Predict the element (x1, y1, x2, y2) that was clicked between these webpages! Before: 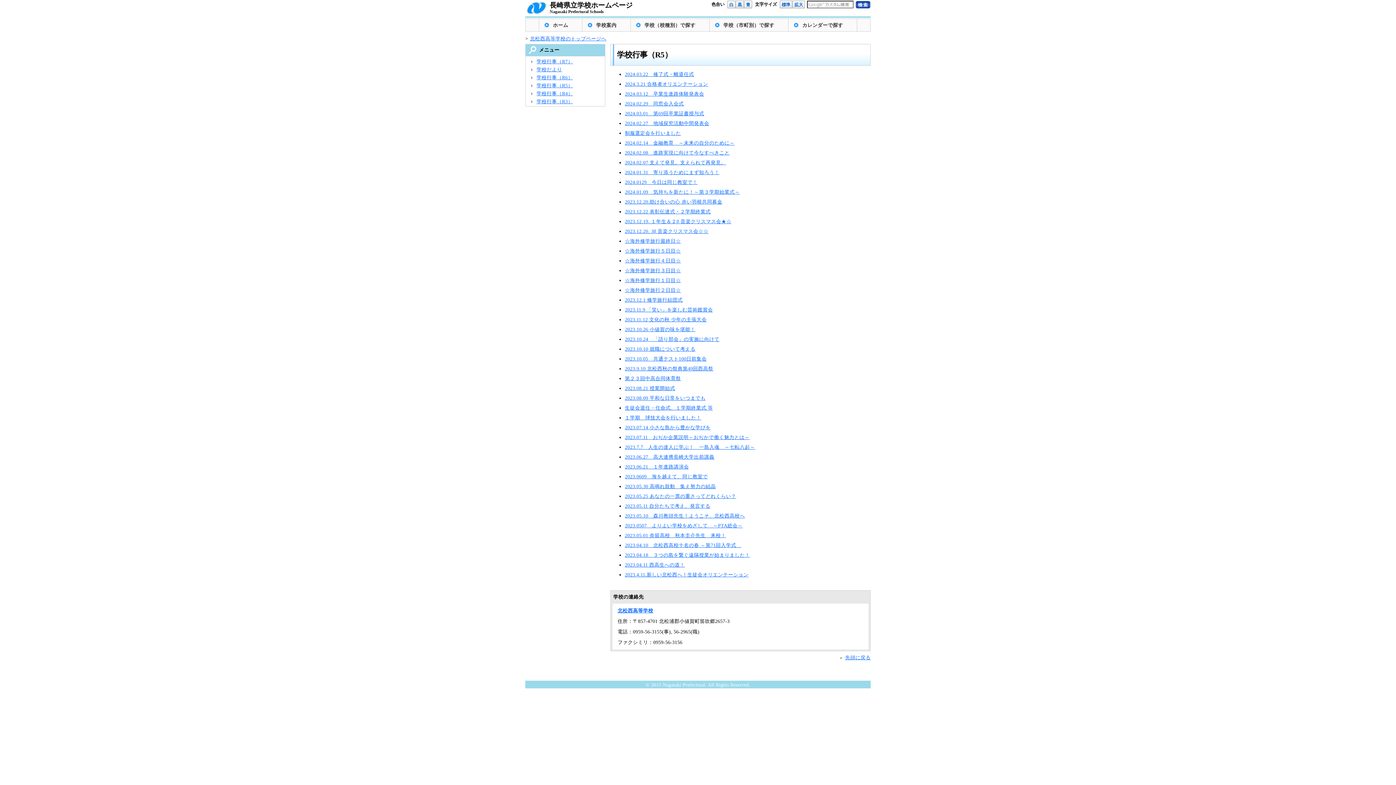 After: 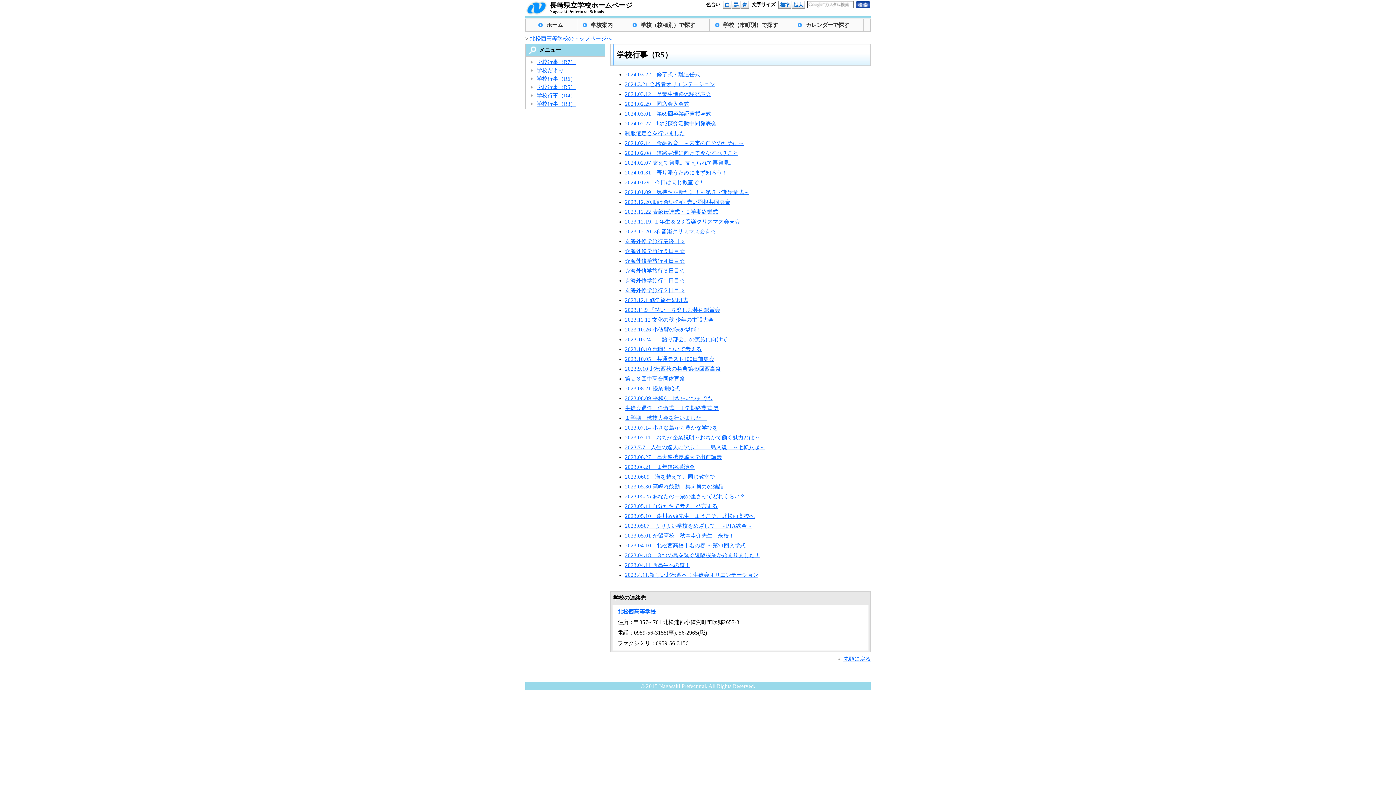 Action: label: 拡大 bbox: (792, 0, 805, 8)